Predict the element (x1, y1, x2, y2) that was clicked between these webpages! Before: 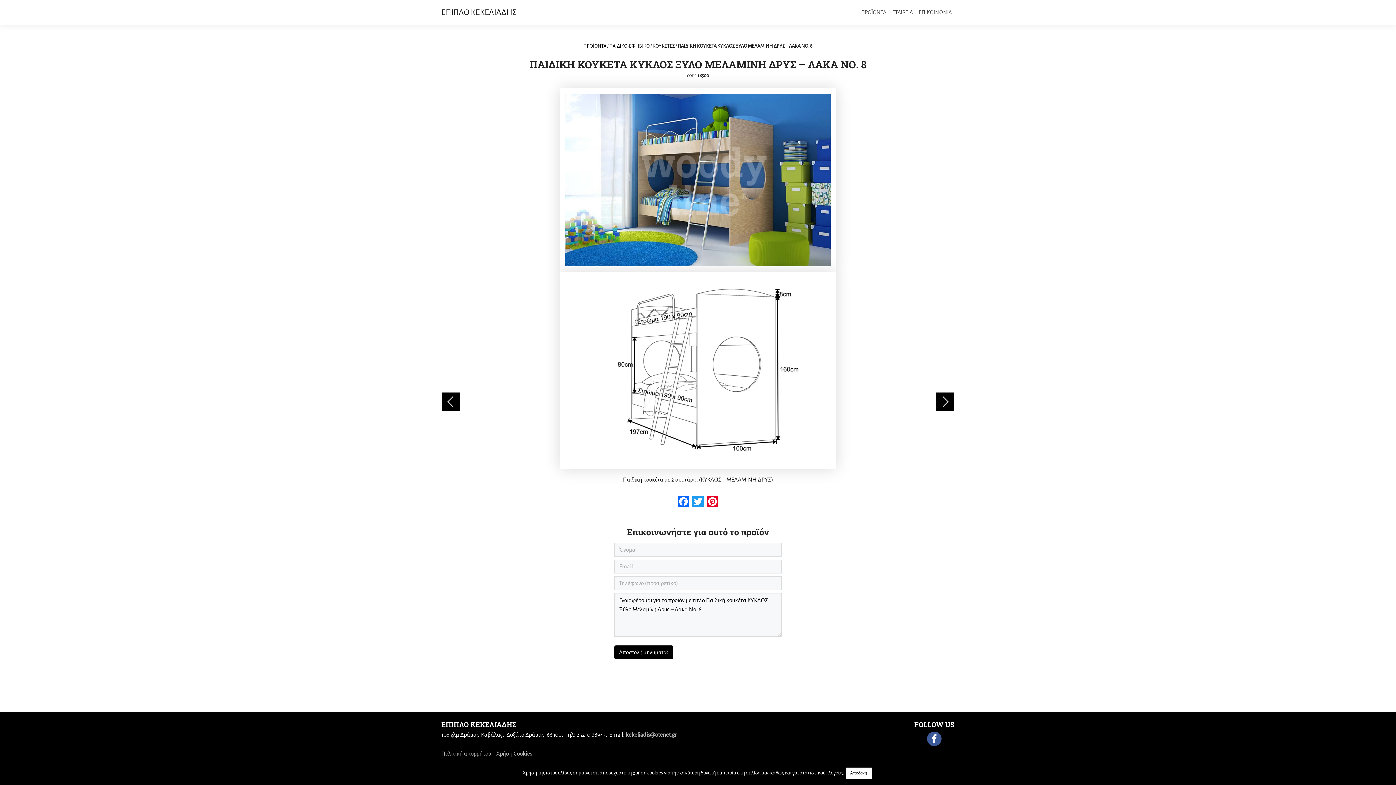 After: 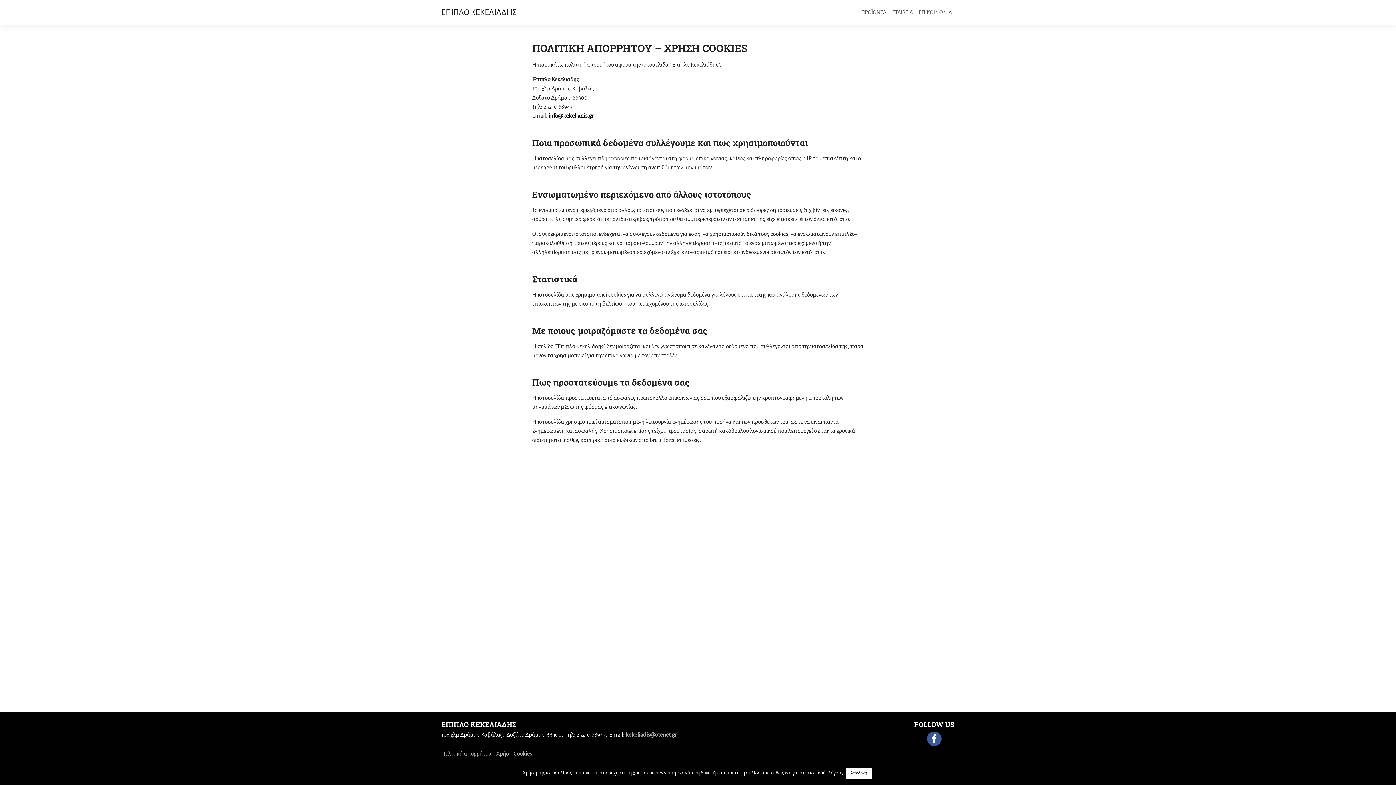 Action: label: Πολιτική απορρήτου – Χρήση Cookies bbox: (441, 749, 532, 758)